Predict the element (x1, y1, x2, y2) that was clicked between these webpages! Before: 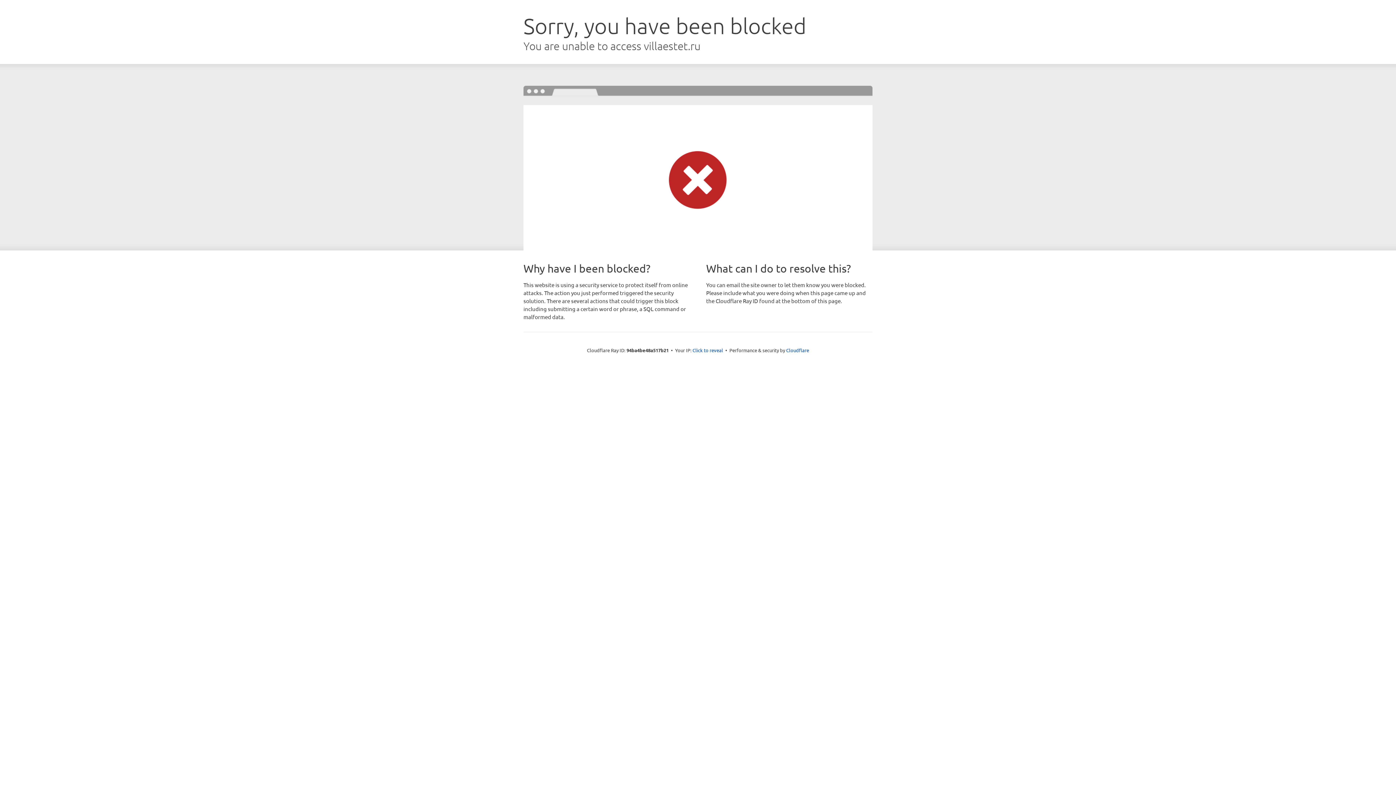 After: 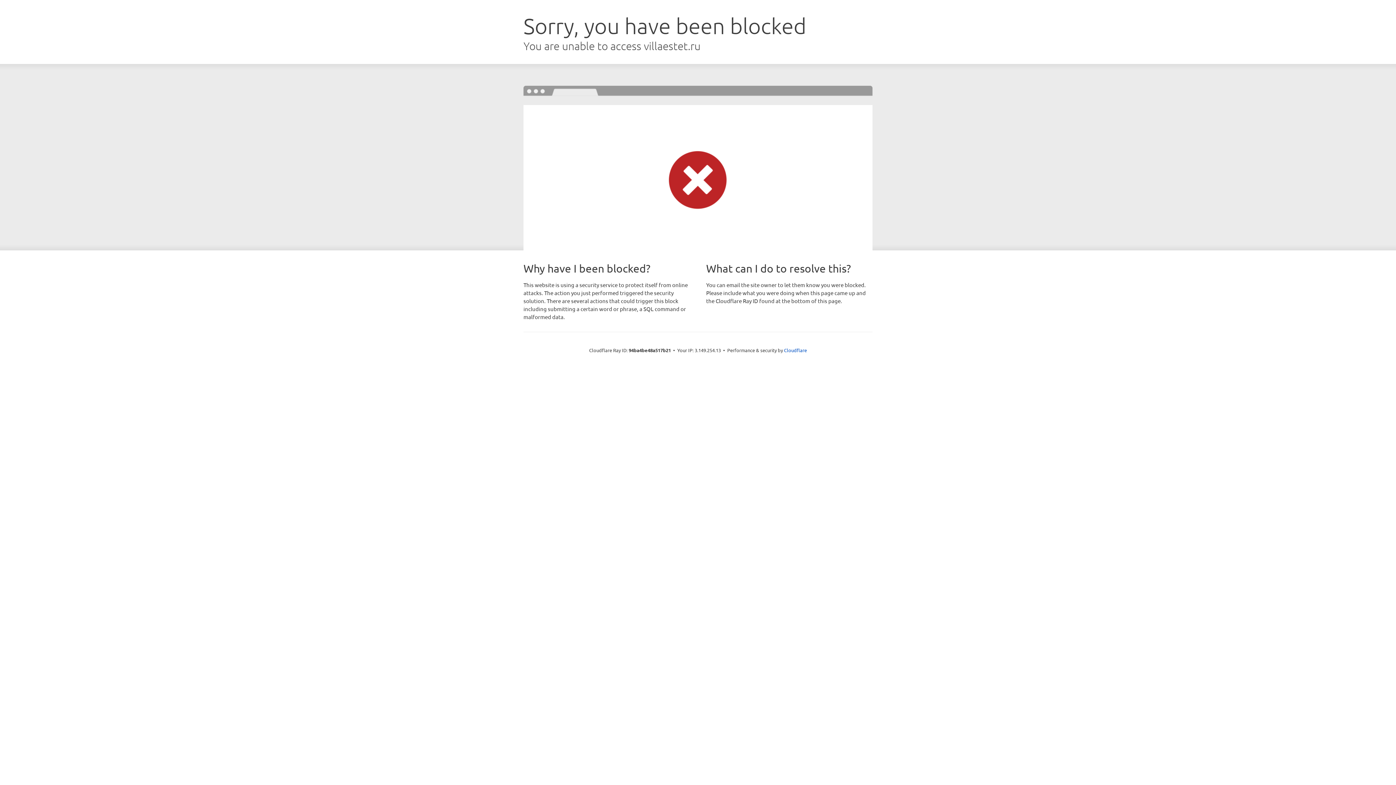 Action: bbox: (692, 346, 723, 353) label: Click to reveal